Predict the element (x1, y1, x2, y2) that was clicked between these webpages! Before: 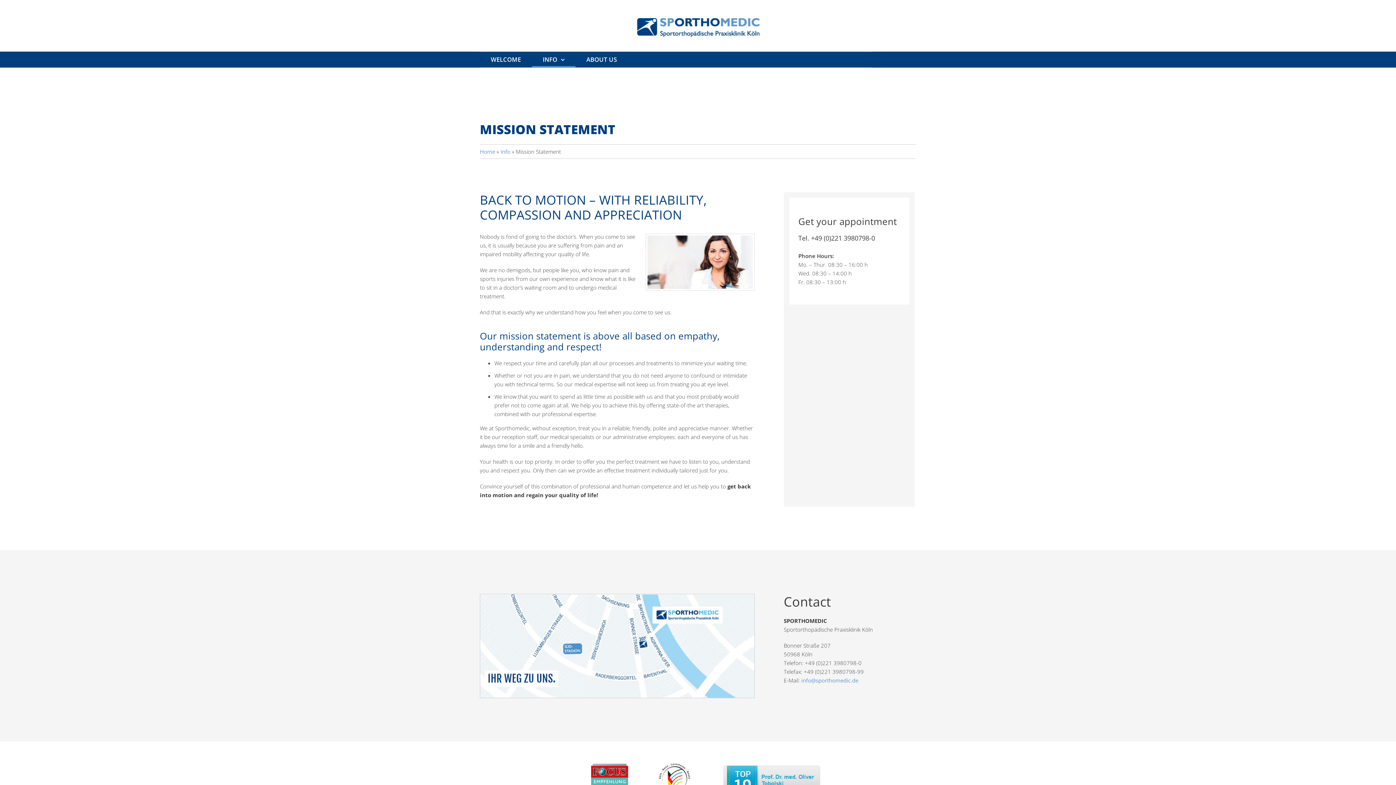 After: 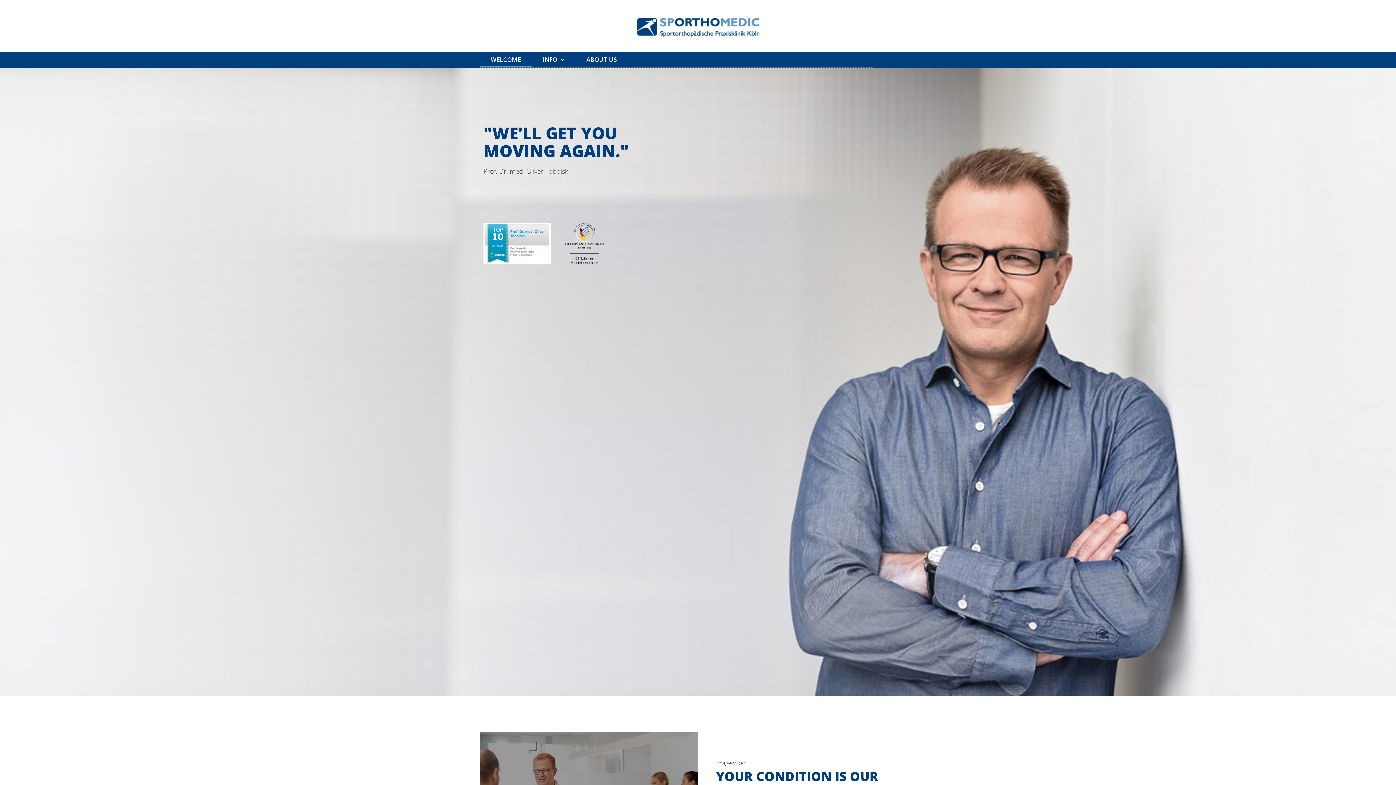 Action: label: Home bbox: (480, 148, 495, 155)